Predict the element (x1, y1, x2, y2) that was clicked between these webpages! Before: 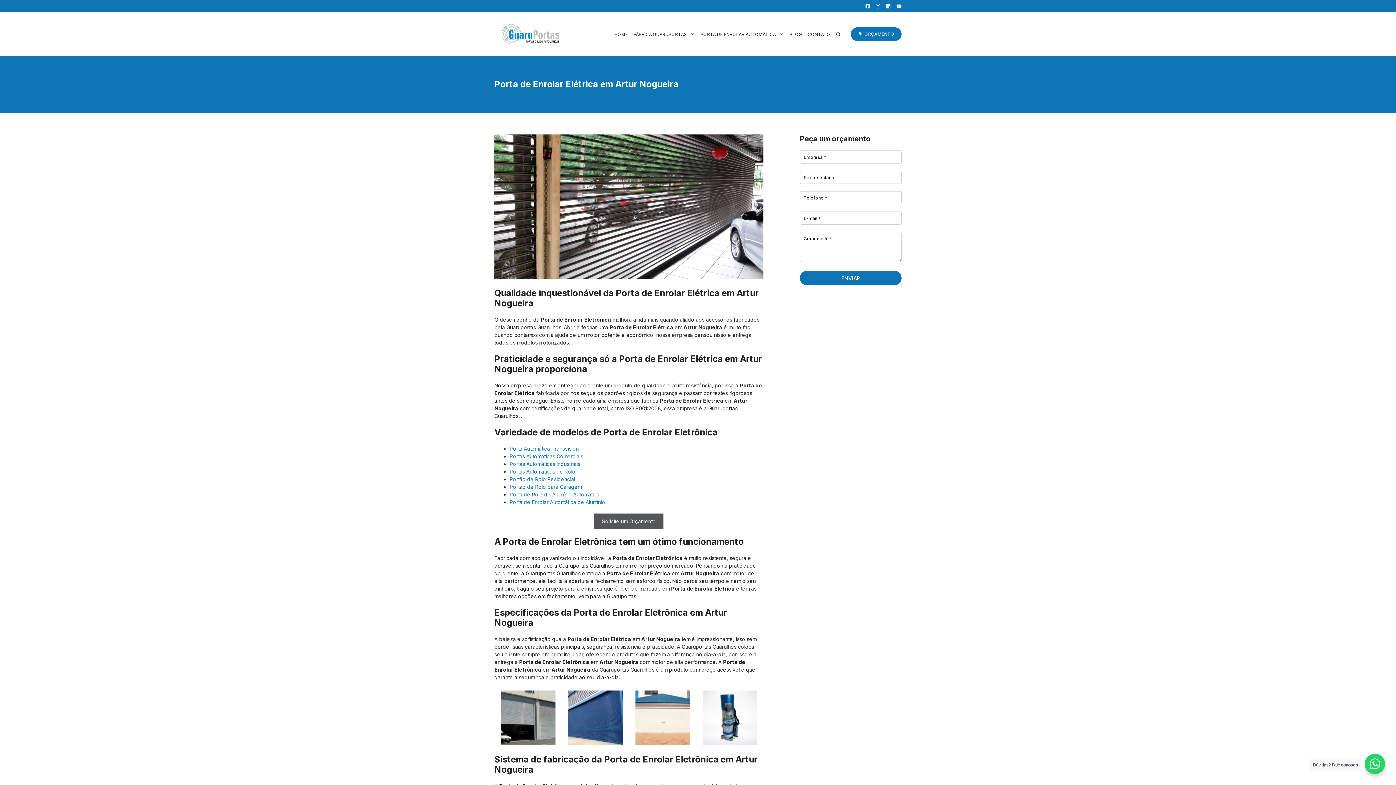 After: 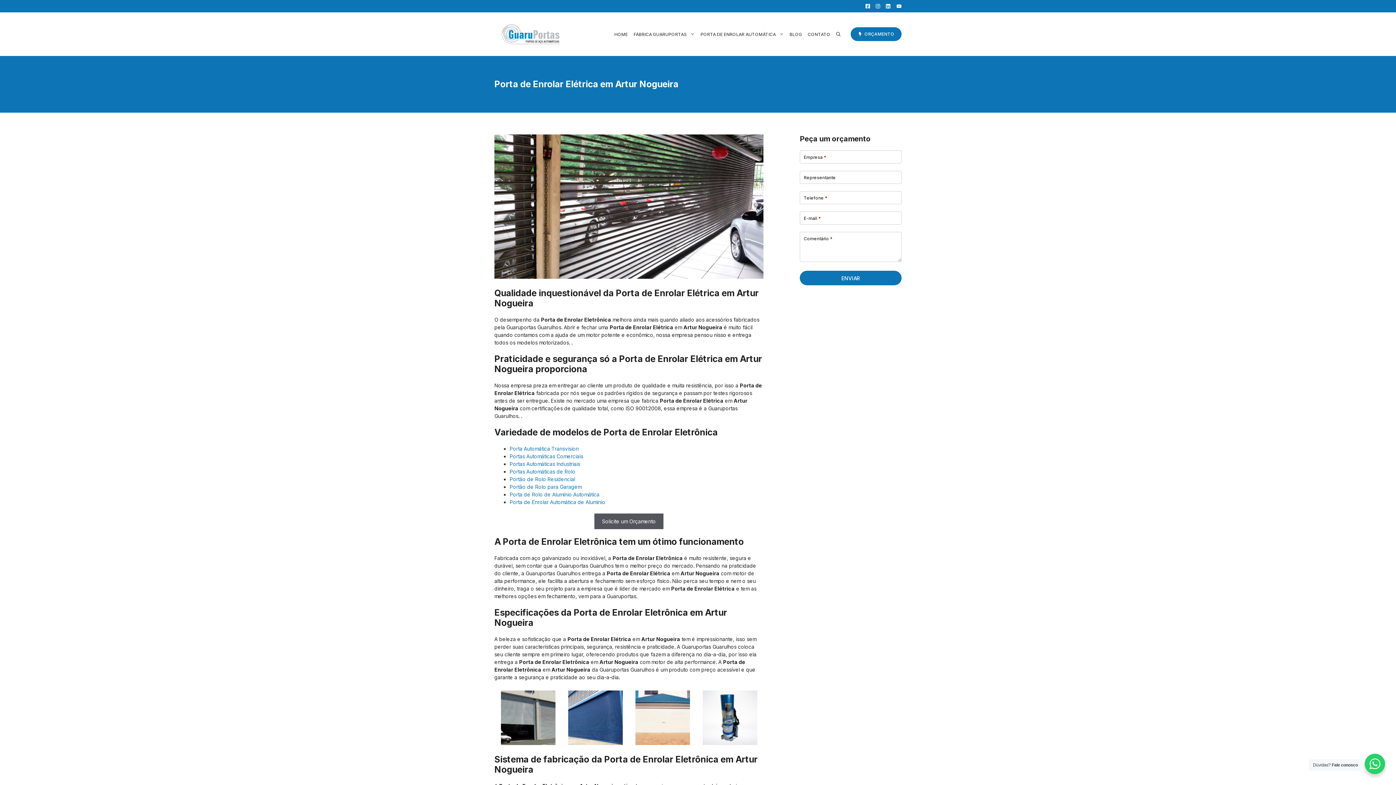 Action: label: YouTube bbox: (892, 0, 901, 12)